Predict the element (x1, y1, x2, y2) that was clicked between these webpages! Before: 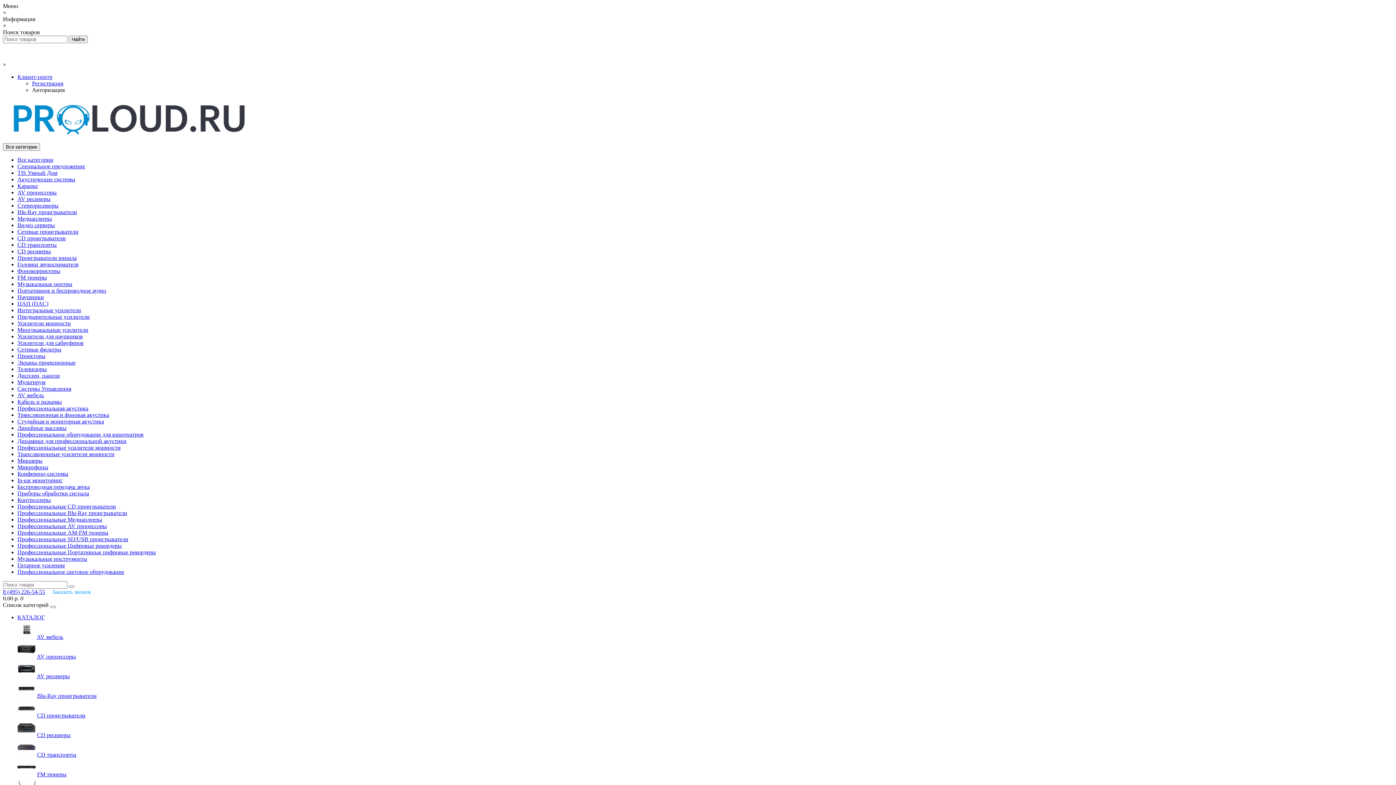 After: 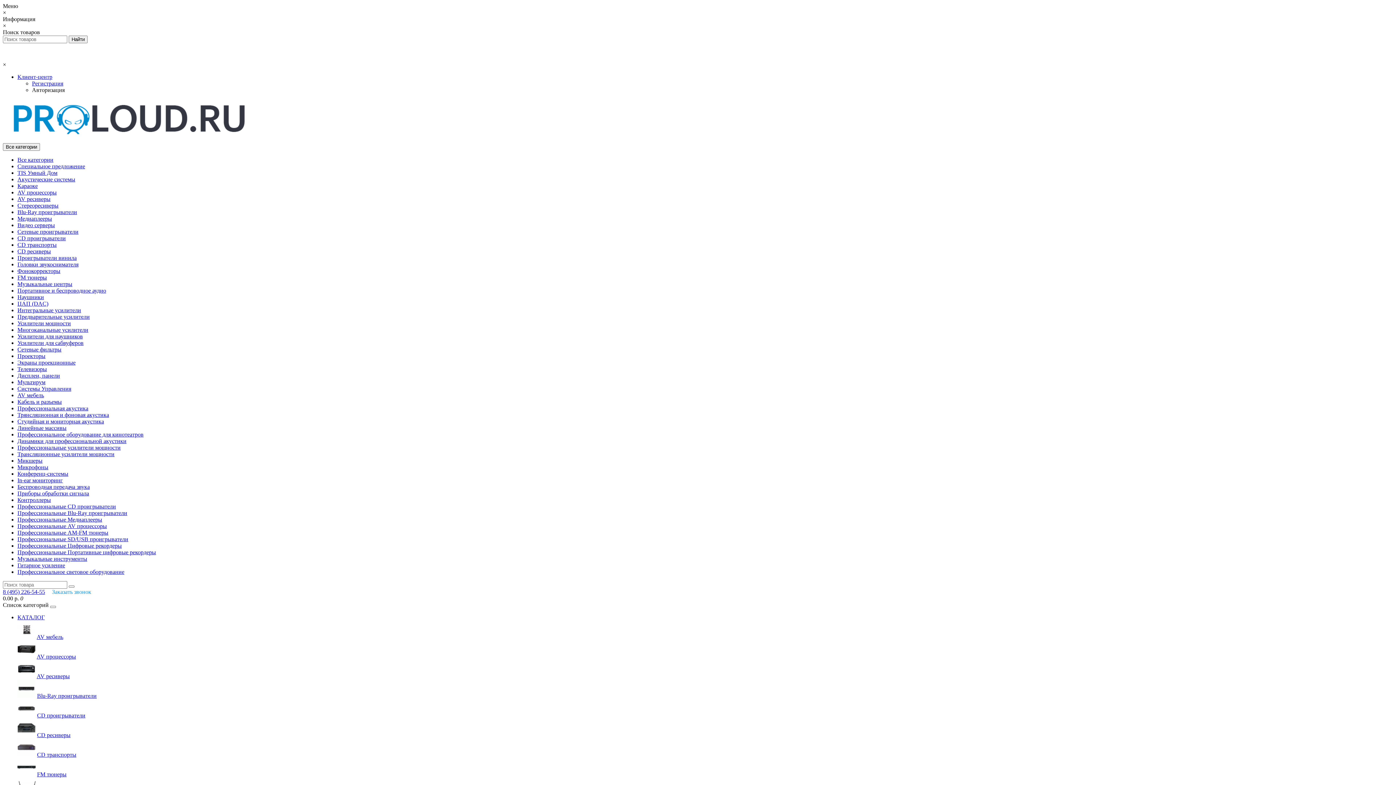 Action: label: CD транспорты bbox: (37, 752, 76, 758)